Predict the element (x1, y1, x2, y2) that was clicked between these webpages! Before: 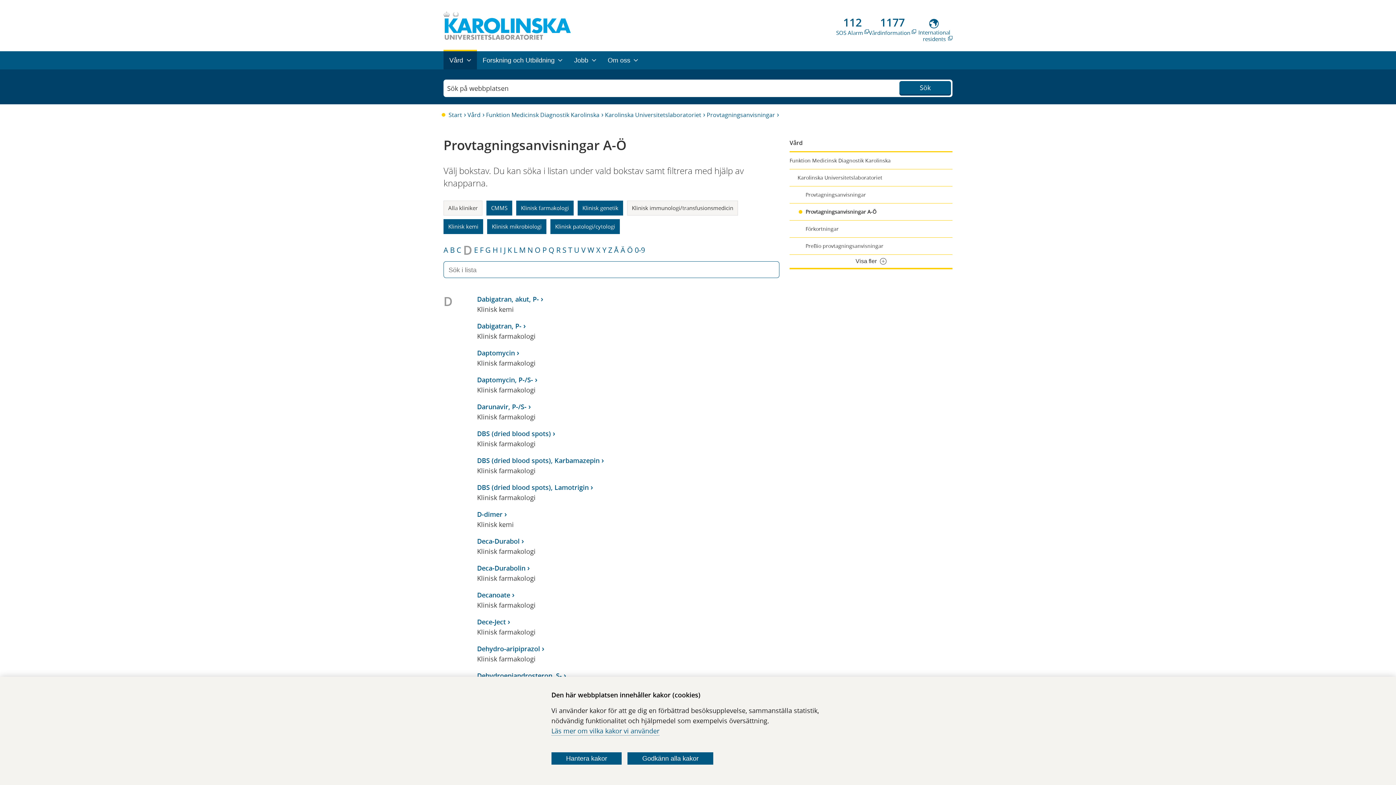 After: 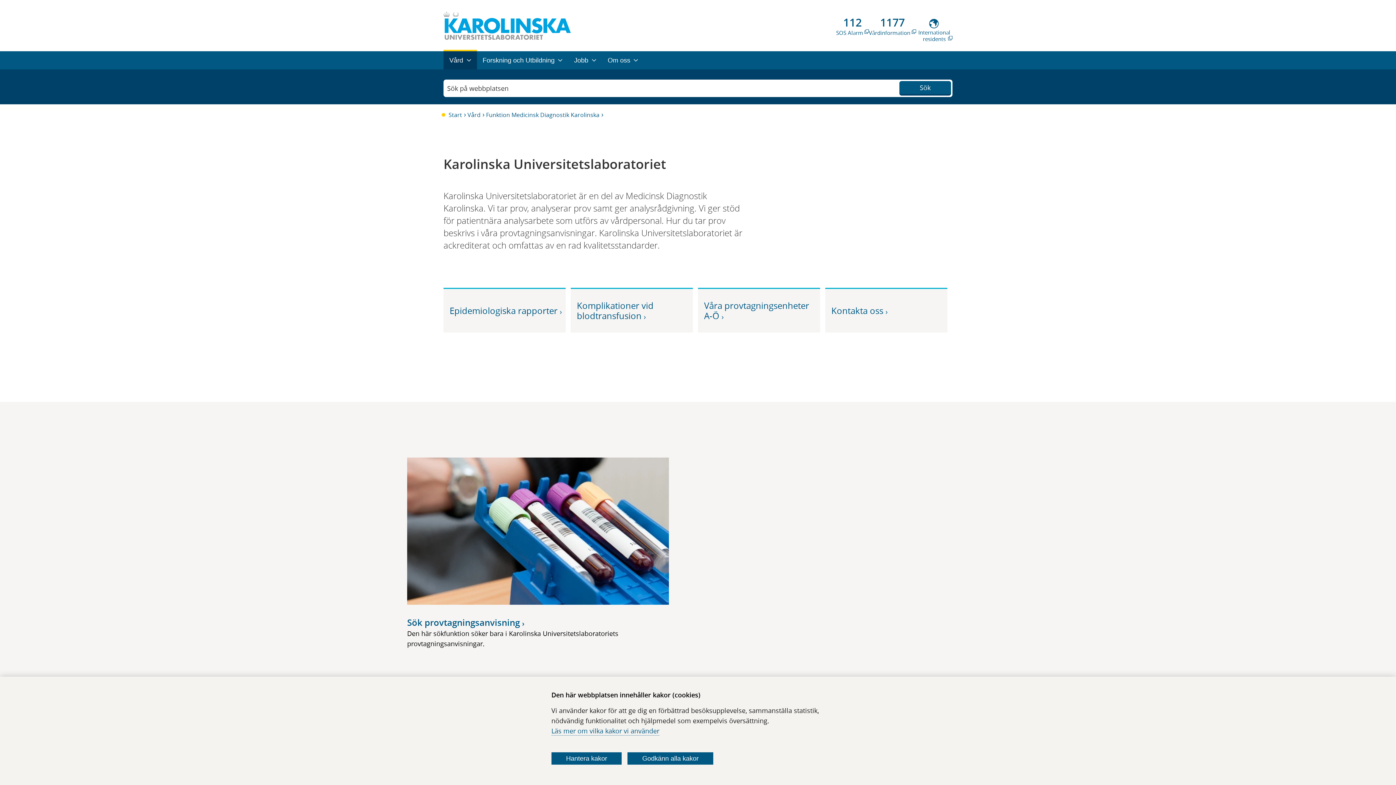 Action: label: Karolinska Universitetslaboratoriet bbox: (789, 169, 952, 186)